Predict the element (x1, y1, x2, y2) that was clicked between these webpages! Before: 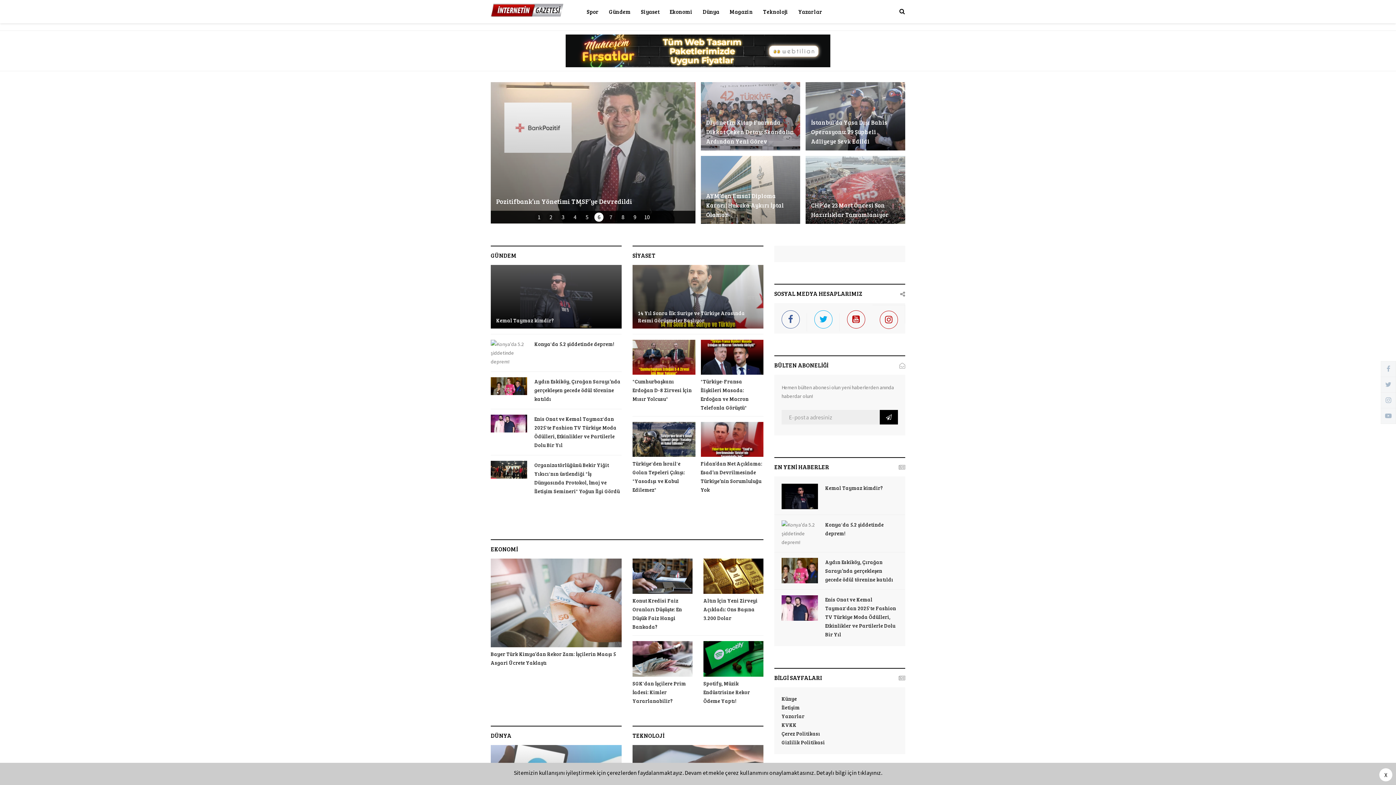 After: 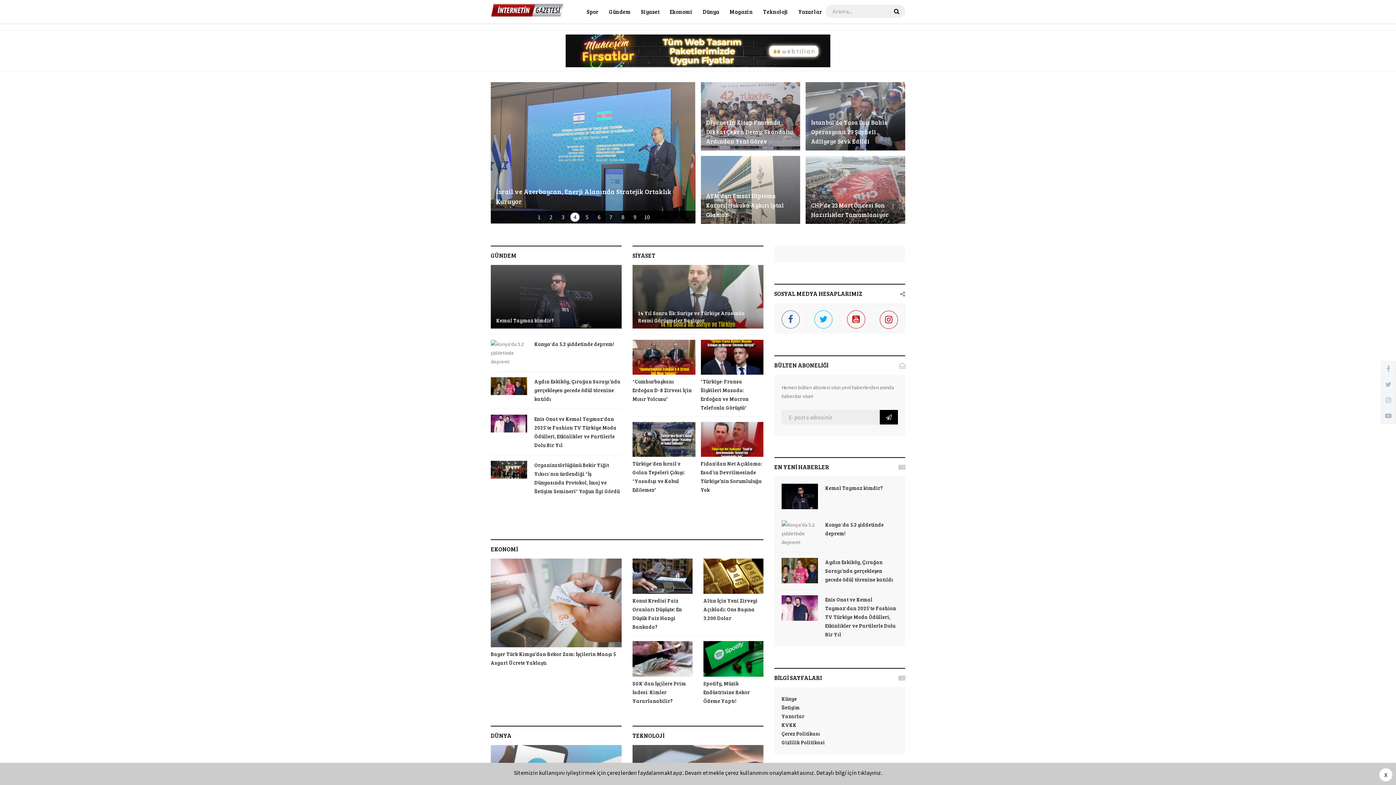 Action: bbox: (899, 0, 905, 21)